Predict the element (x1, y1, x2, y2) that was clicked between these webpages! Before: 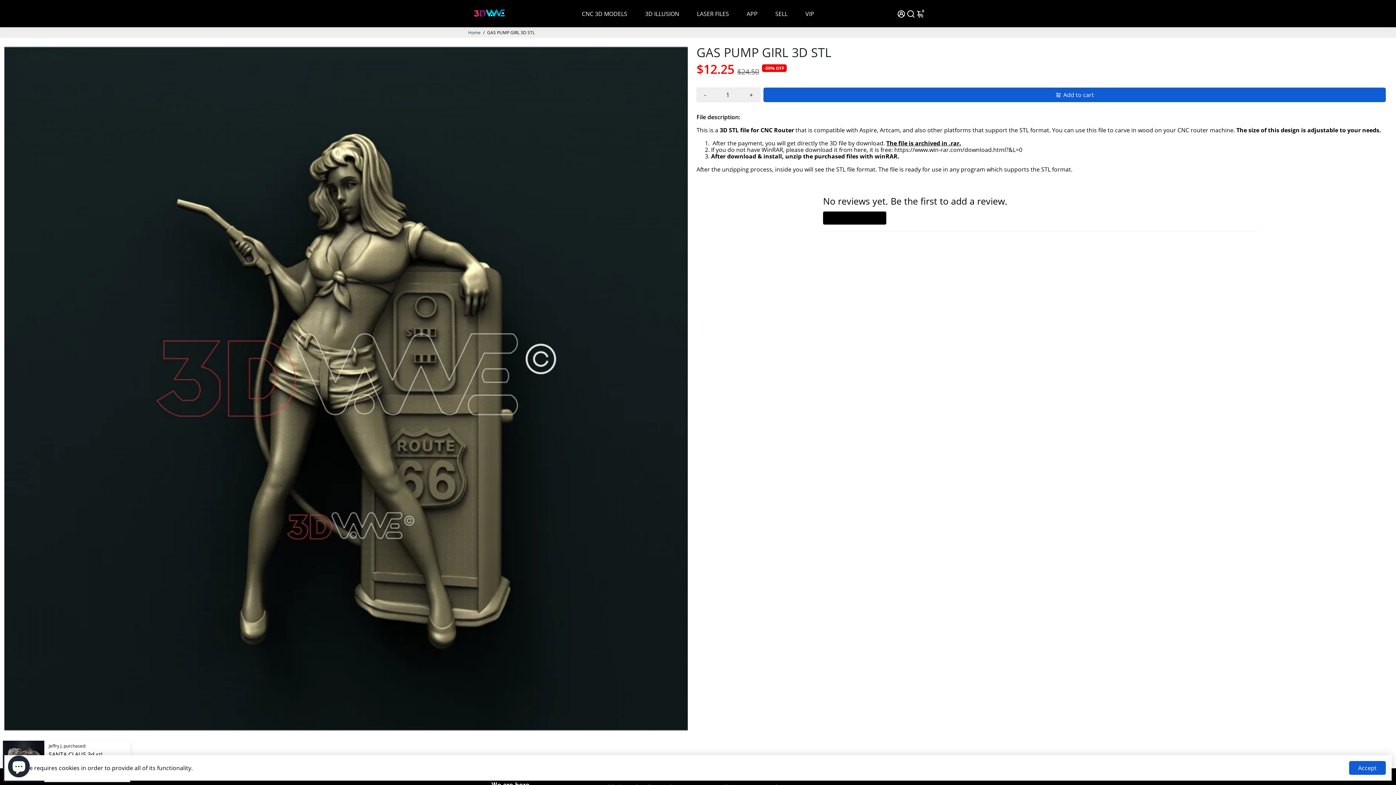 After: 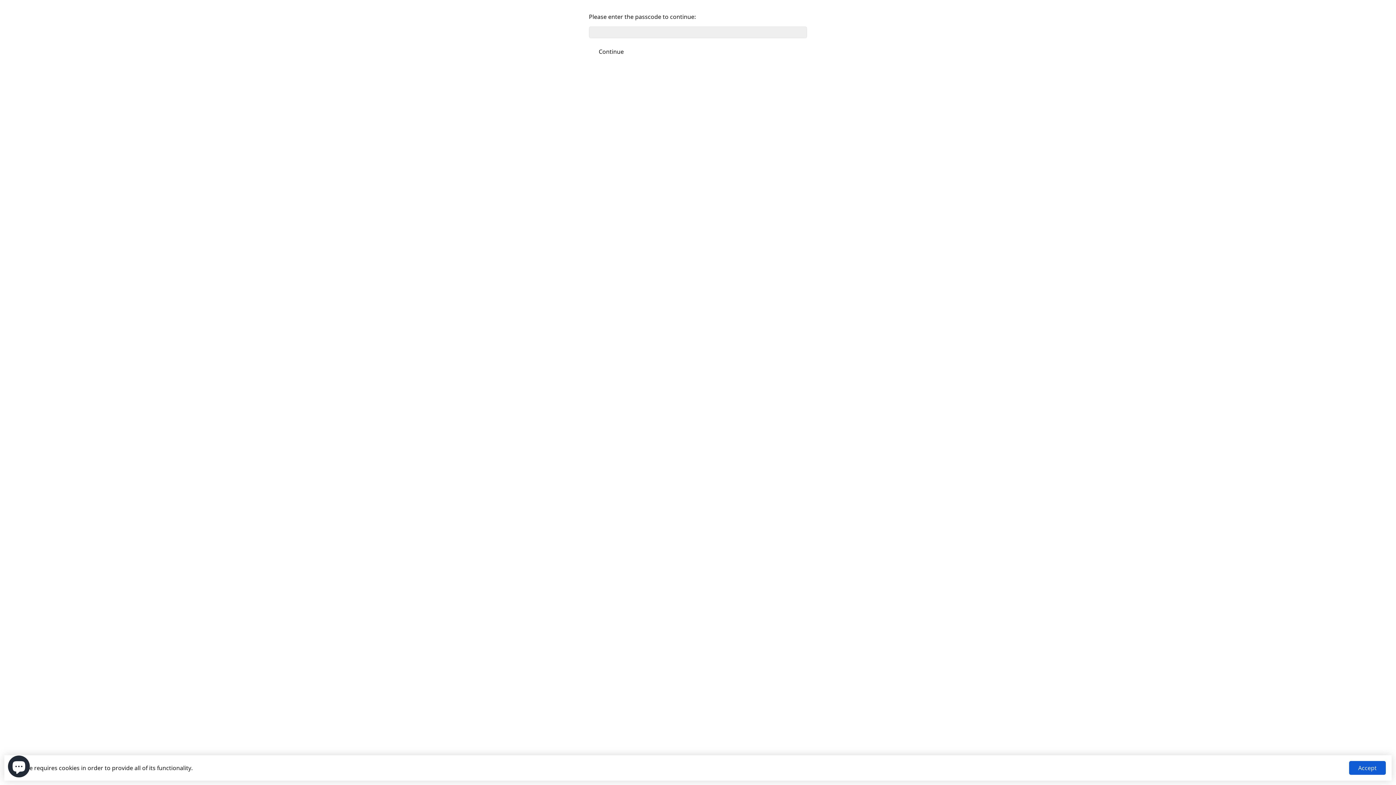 Action: label: VIP bbox: (798, 0, 821, 27)